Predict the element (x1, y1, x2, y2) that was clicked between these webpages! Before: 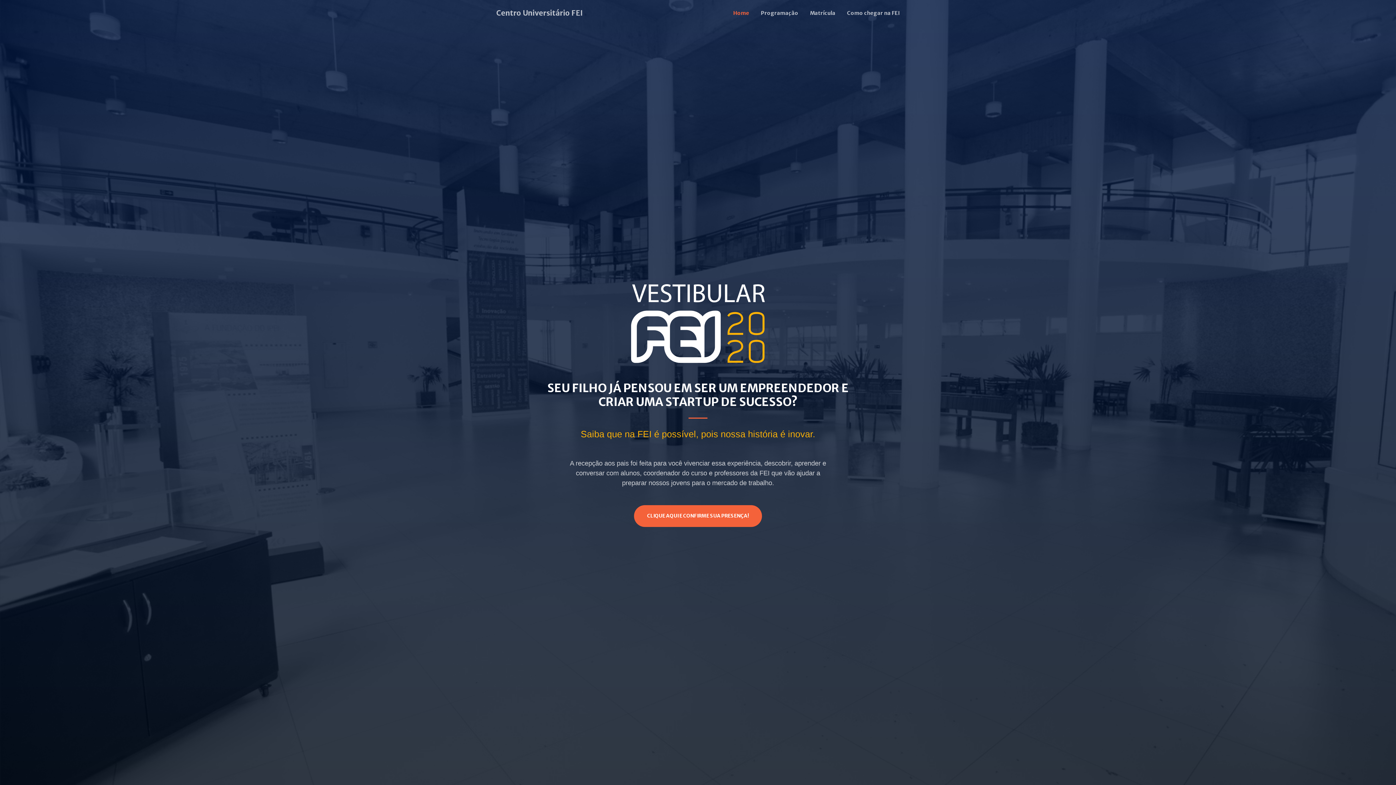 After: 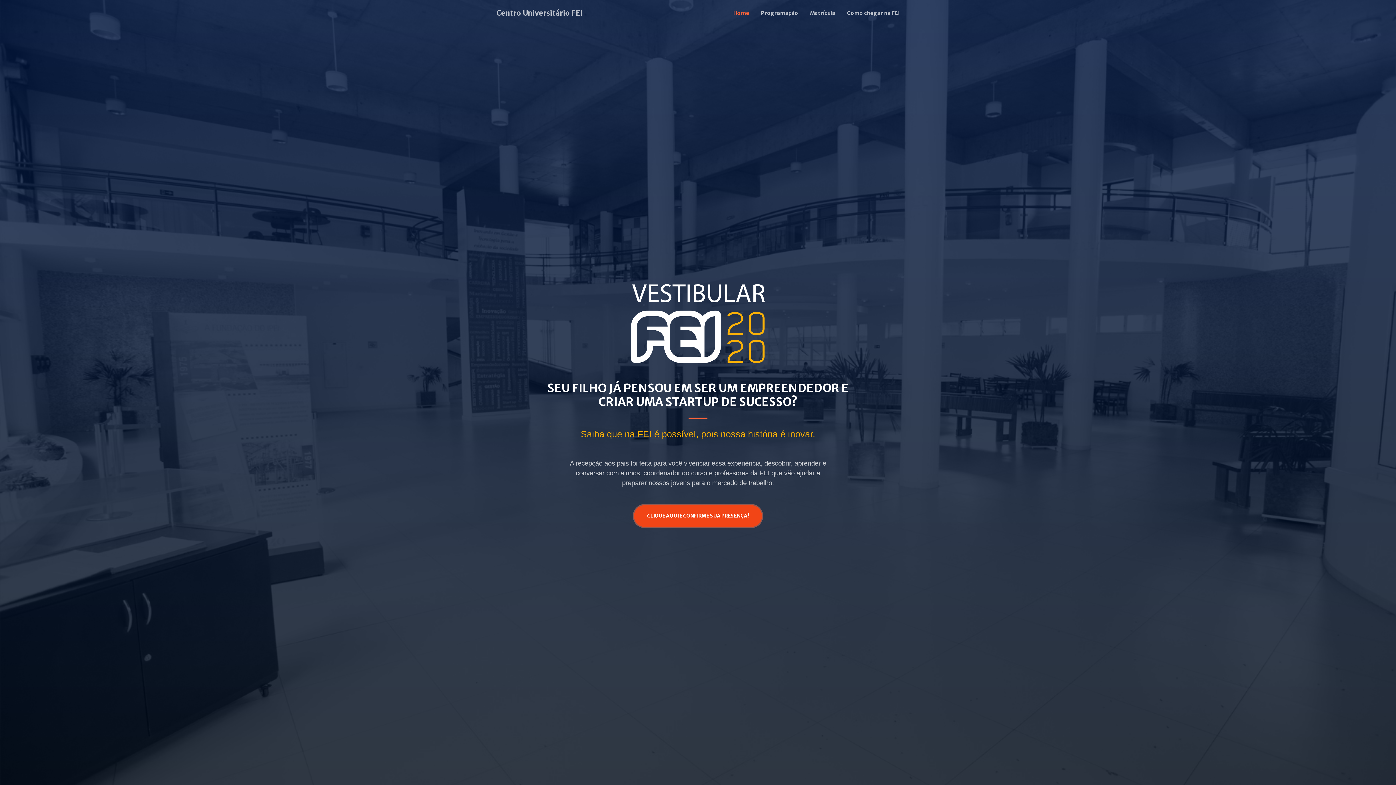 Action: label: CLIQUE AQUI E CONFIRME SUA PRESENÇA! bbox: (634, 505, 762, 527)